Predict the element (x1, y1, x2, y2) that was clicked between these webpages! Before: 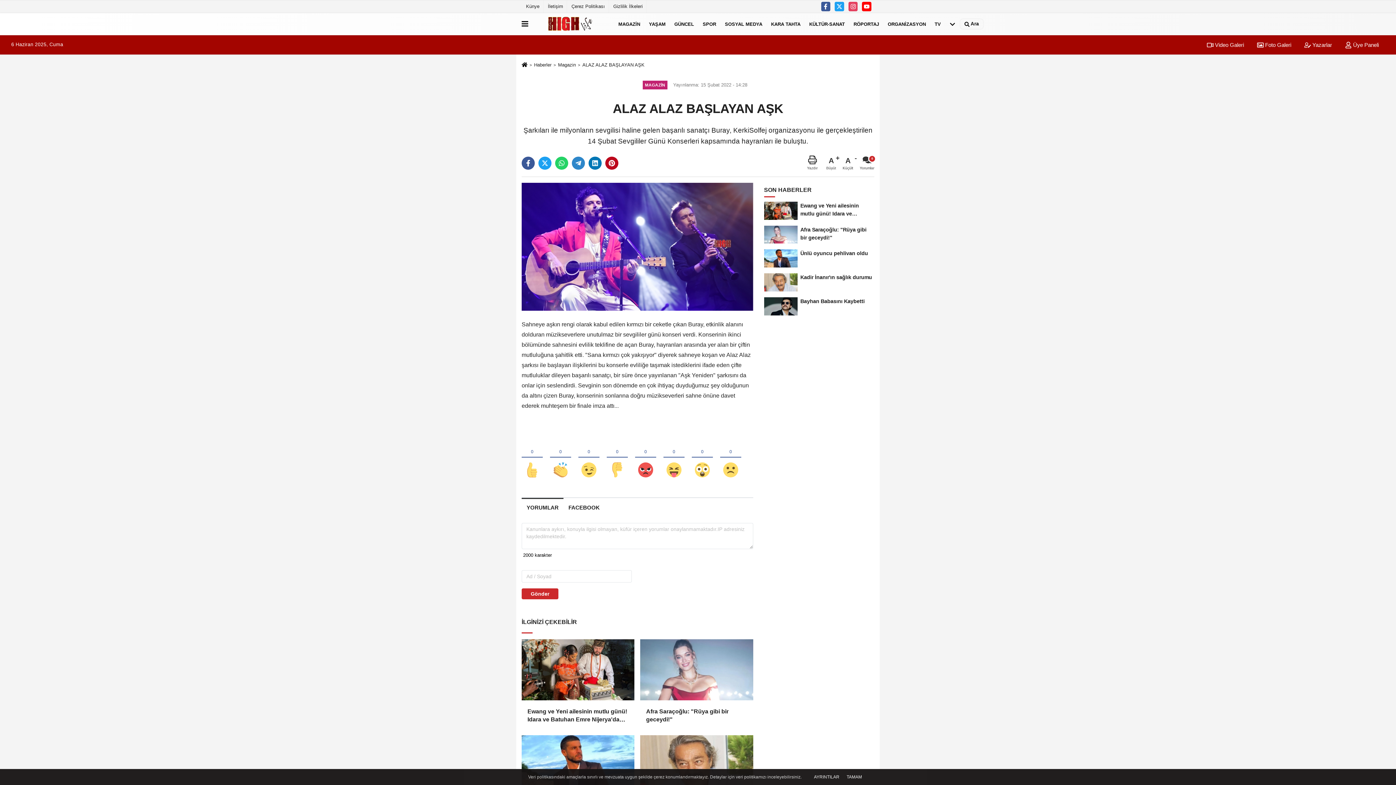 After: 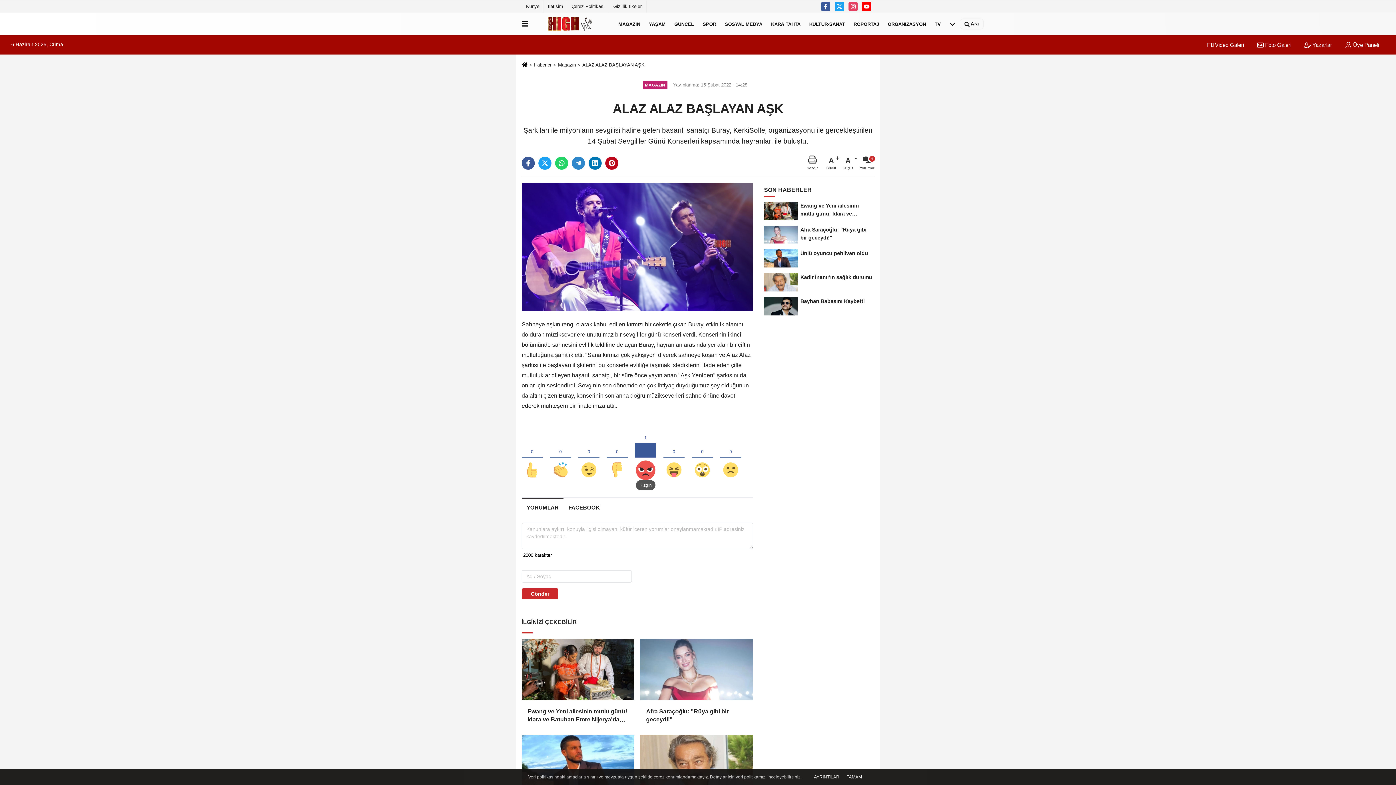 Action: bbox: (635, 436, 656, 480)